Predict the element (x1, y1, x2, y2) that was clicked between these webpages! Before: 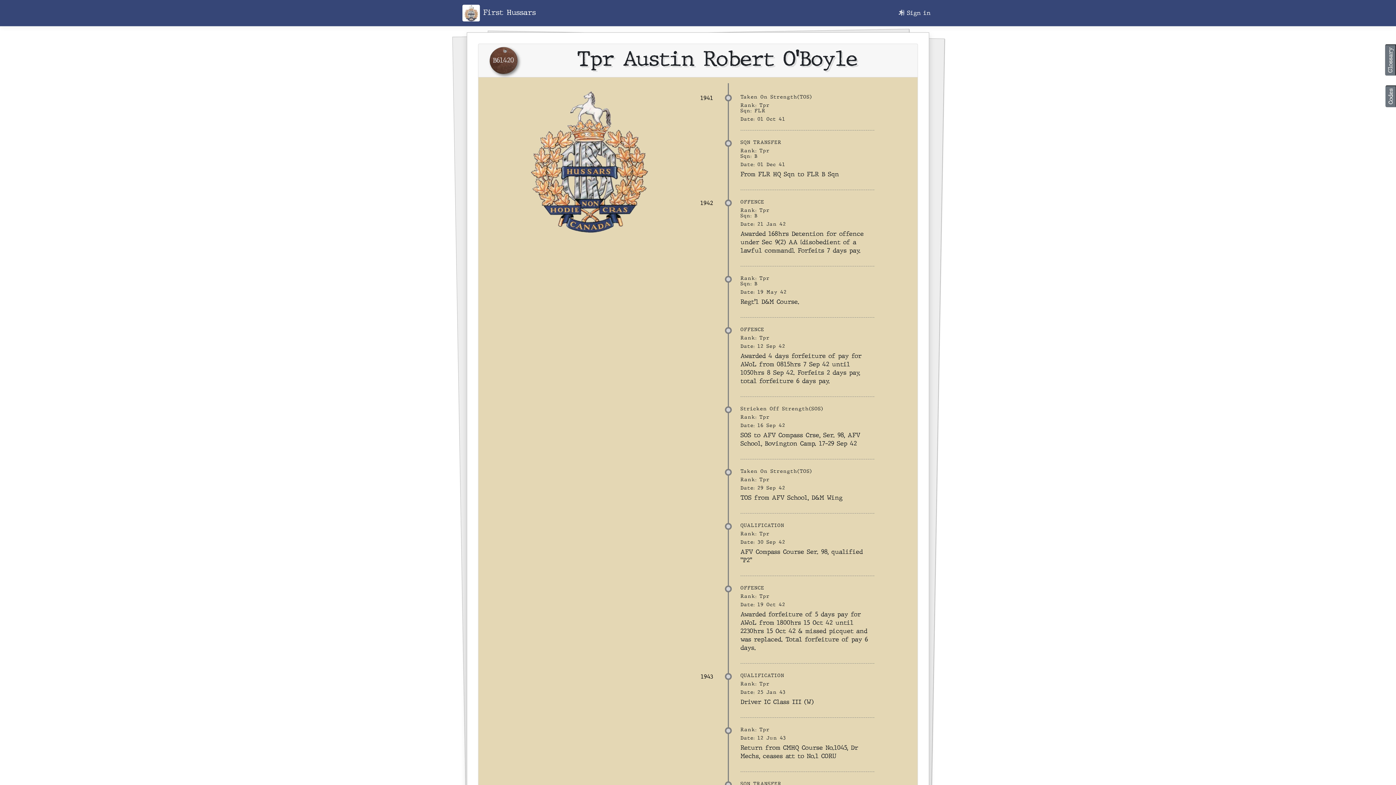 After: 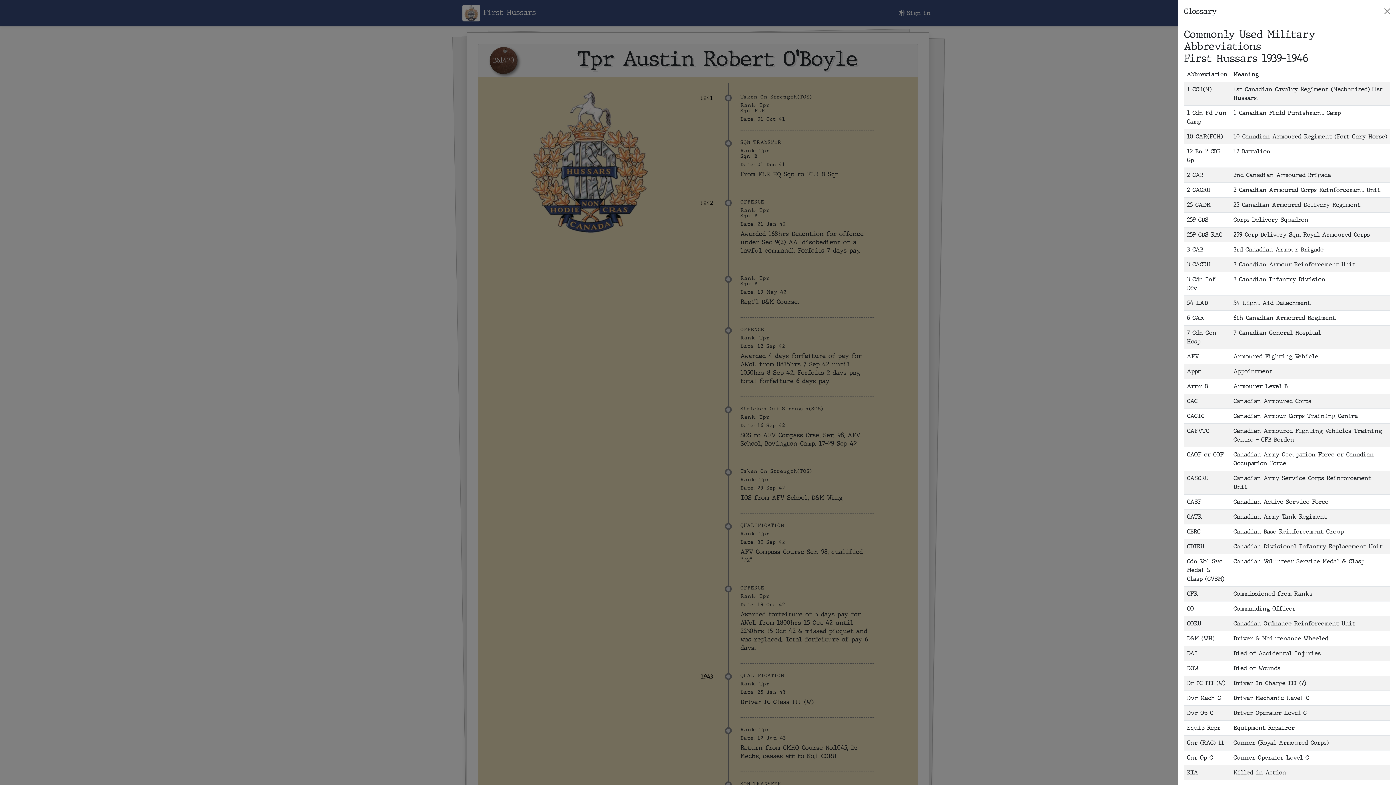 Action: bbox: (1385, 44, 1396, 75) label: Glossary